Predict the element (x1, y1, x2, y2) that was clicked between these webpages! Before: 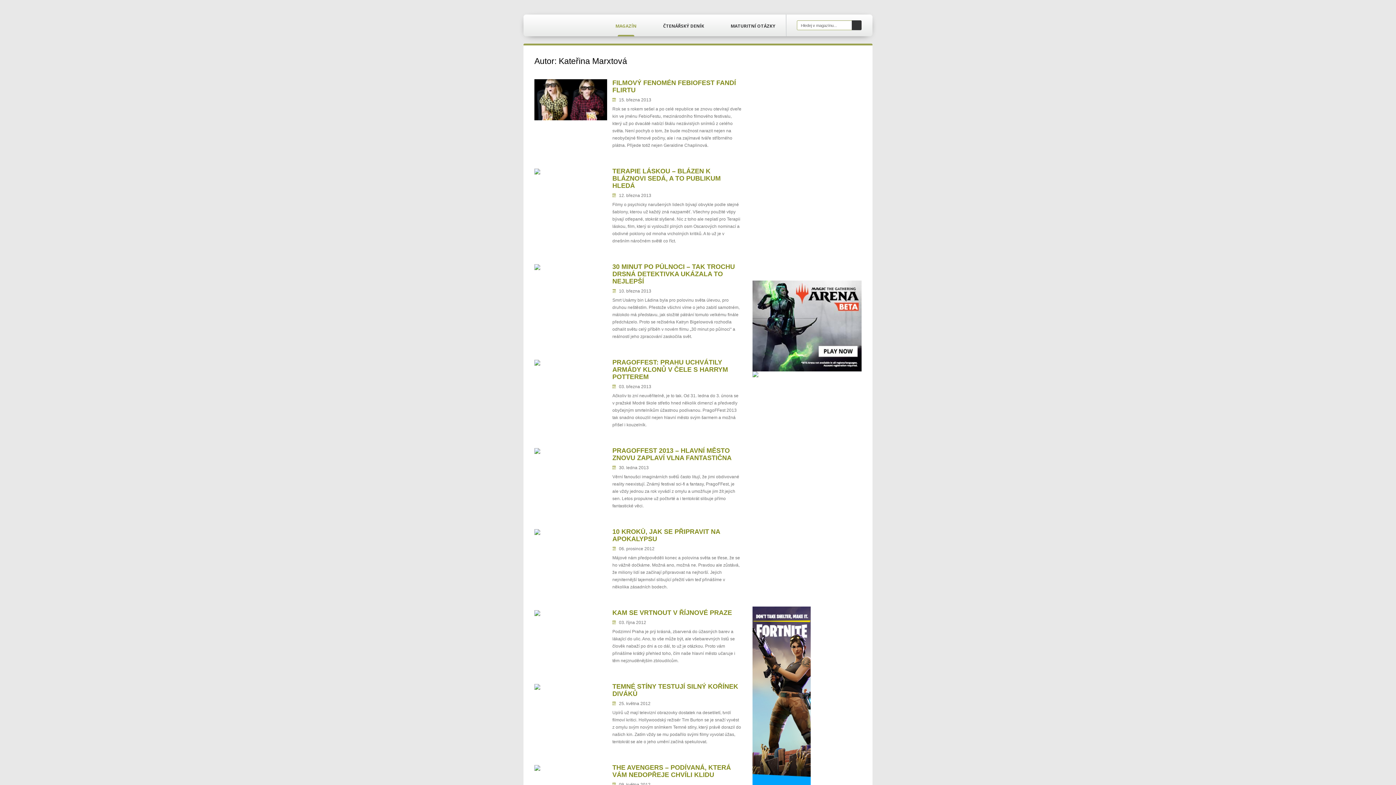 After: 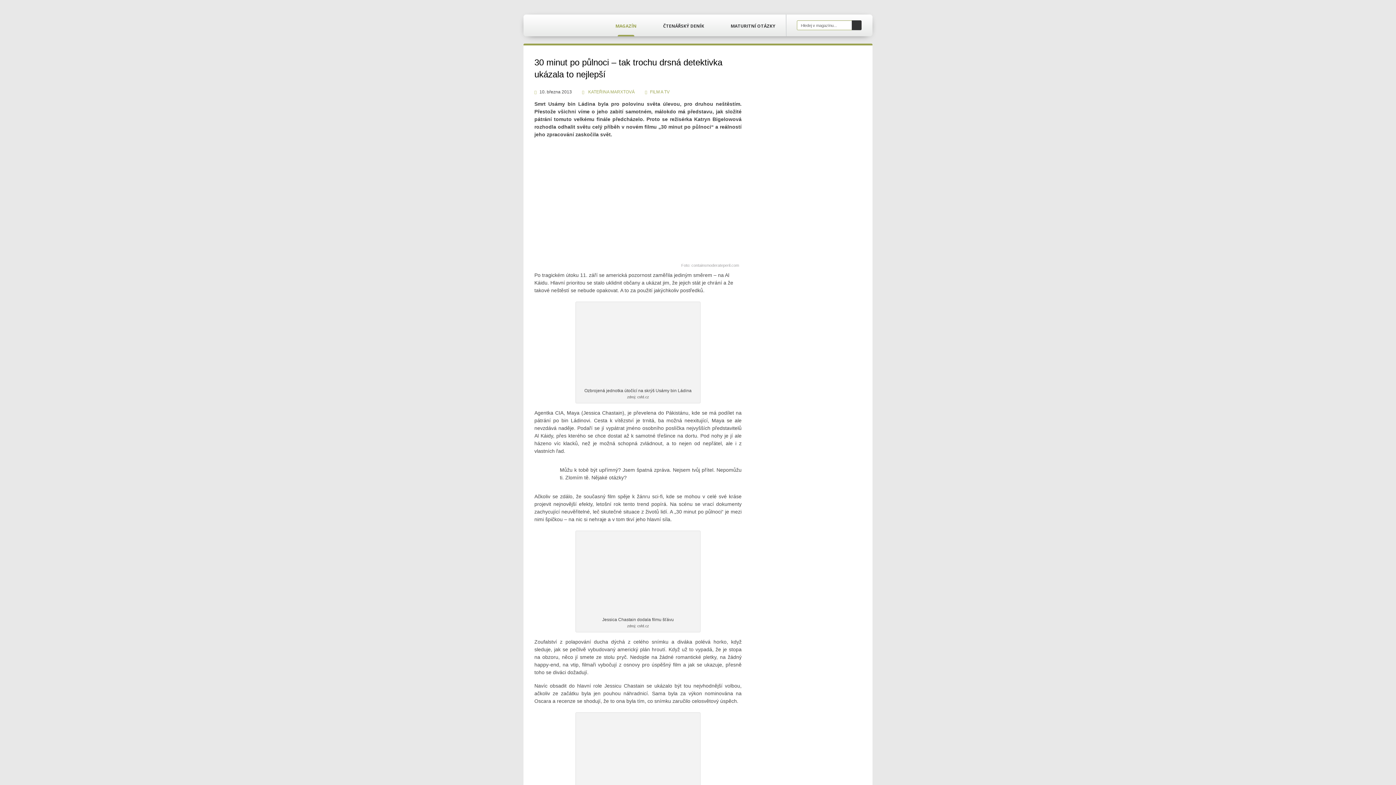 Action: label: 30 MINUT PO PŮLNOCI – TAK TROCHU DRSNÁ DETEKTIVKA UKÁZALA TO NEJLEPŠÍ bbox: (612, 263, 735, 286)